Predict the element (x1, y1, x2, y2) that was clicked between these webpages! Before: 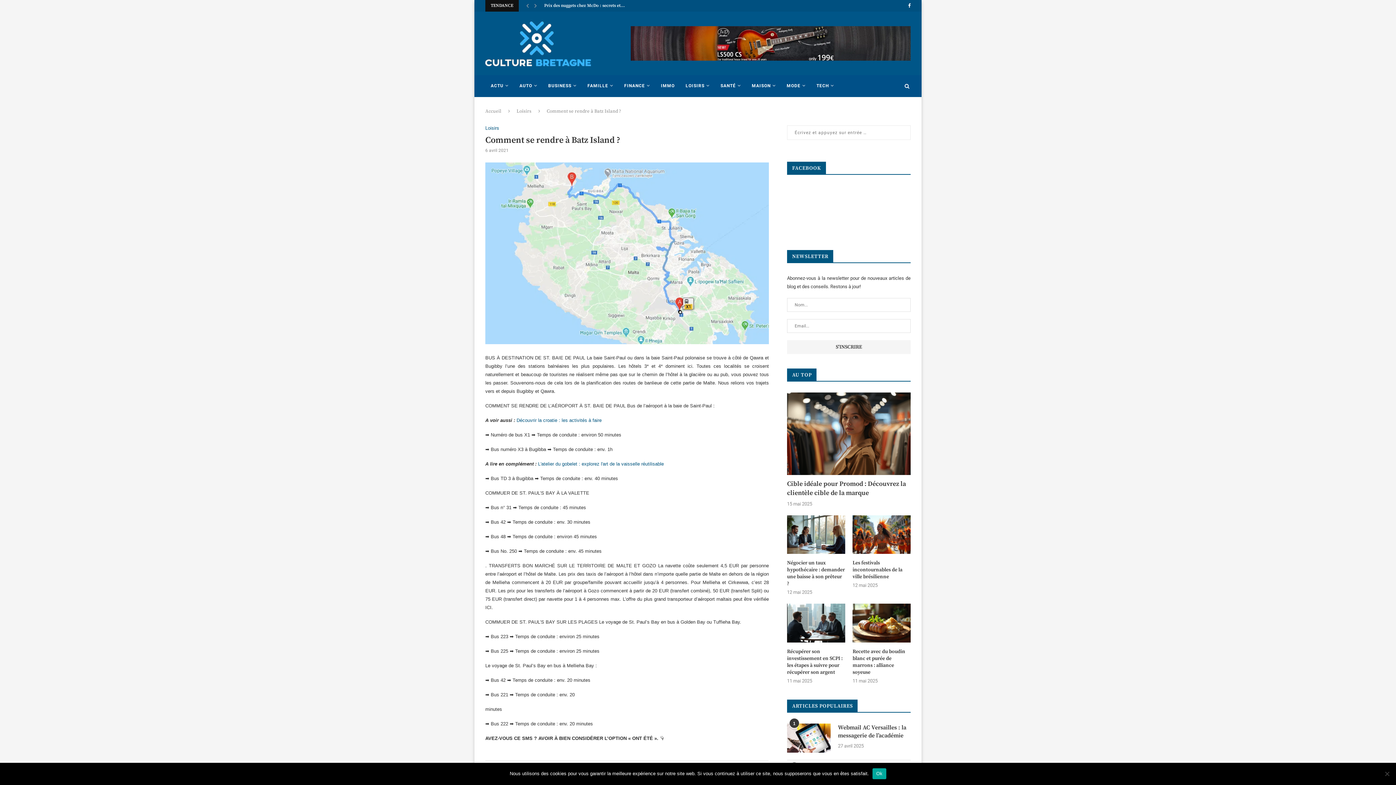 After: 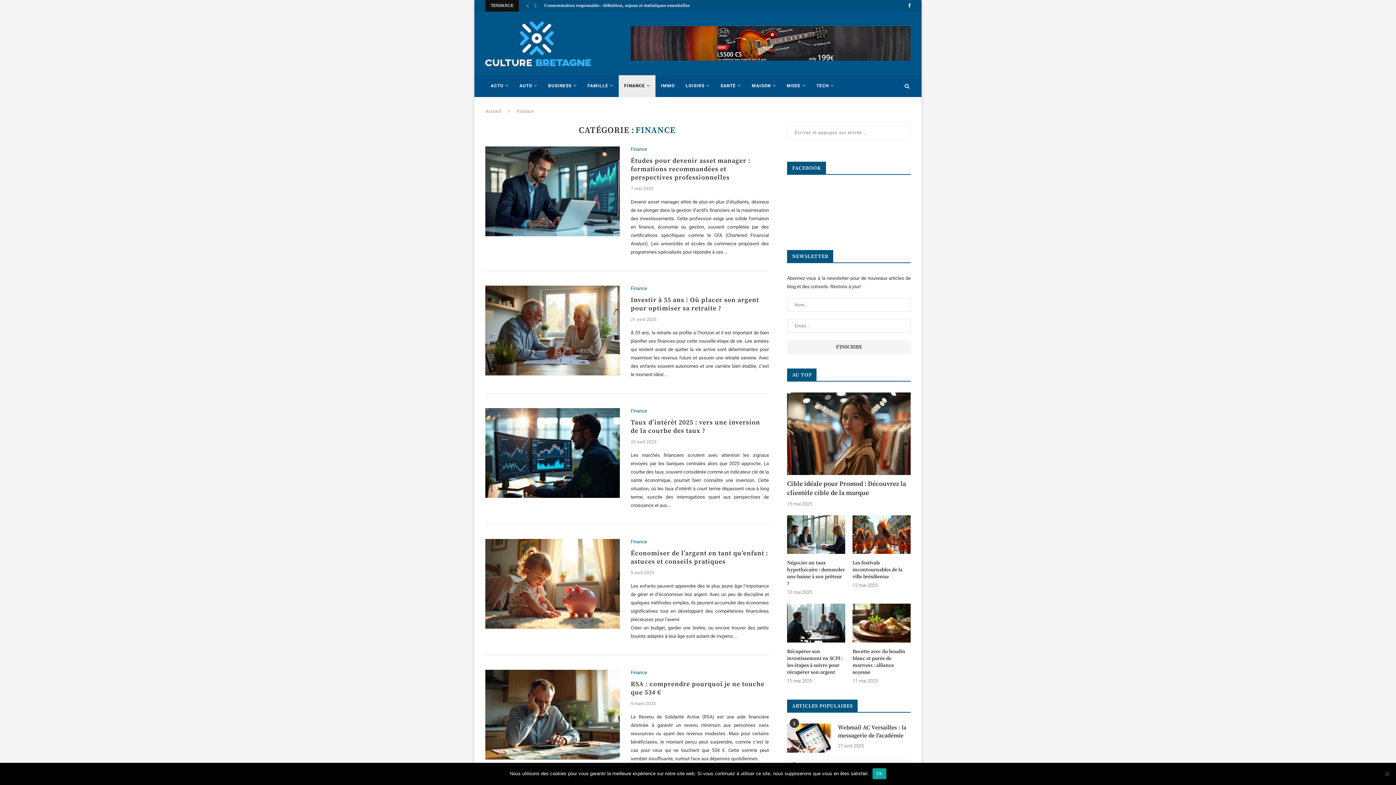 Action: label: FINANCE bbox: (618, 75, 655, 97)